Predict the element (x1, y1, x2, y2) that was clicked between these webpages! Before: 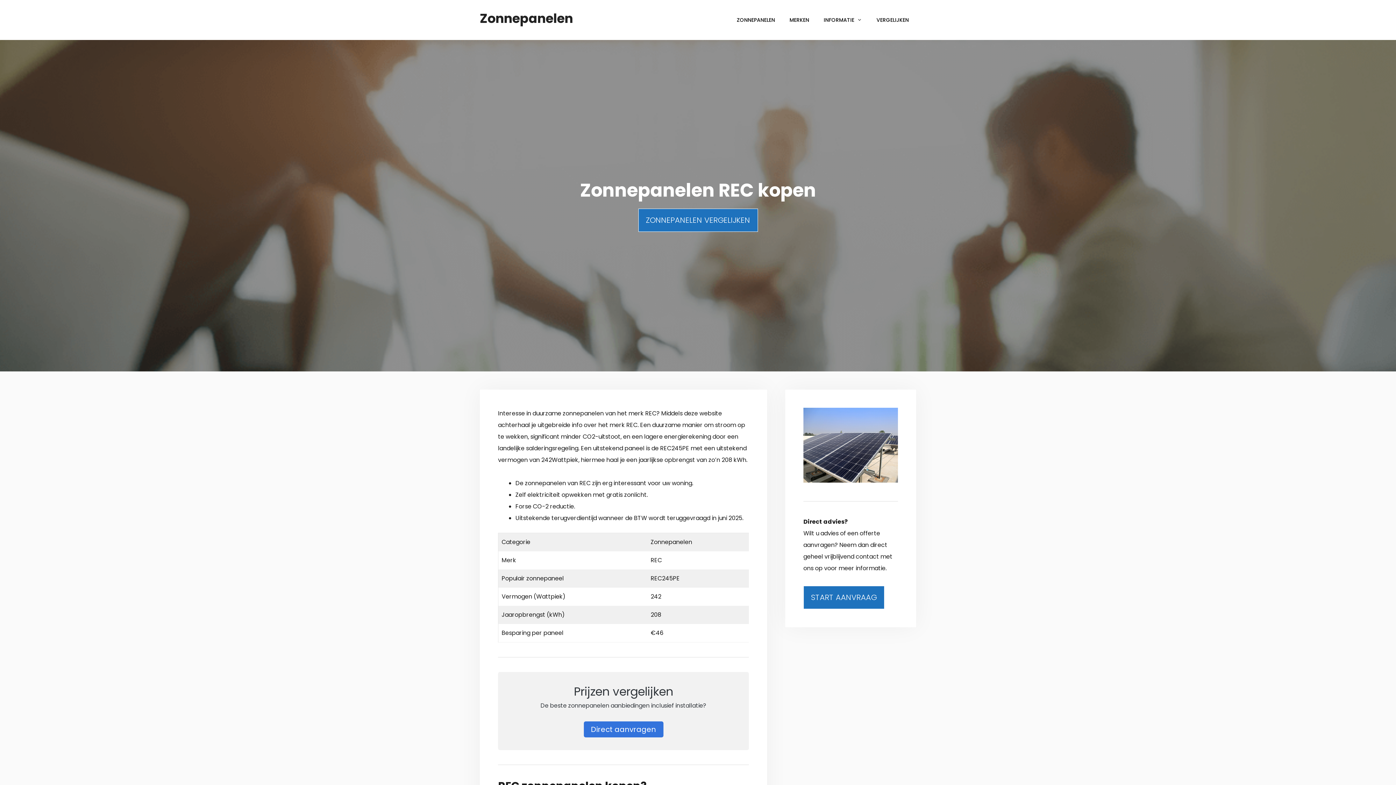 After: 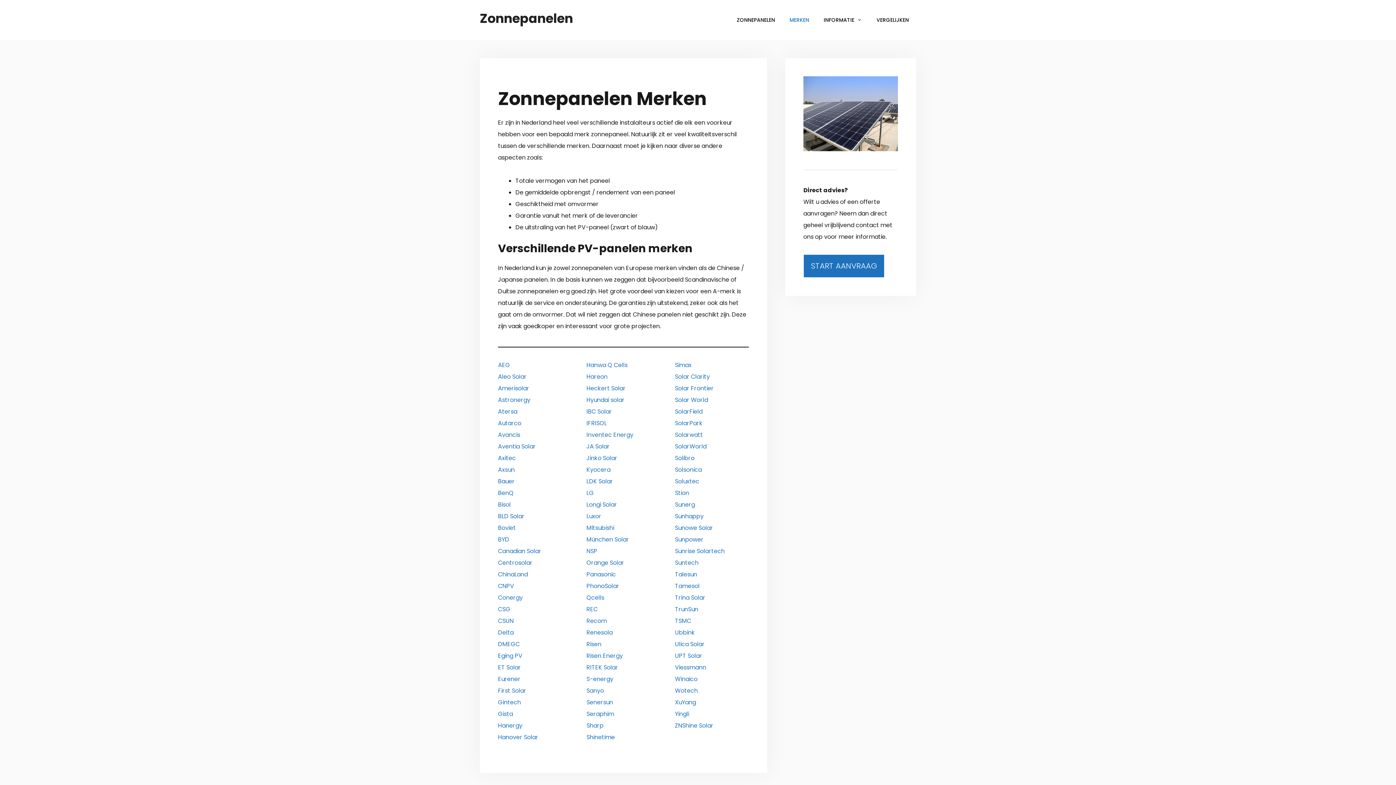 Action: bbox: (782, 10, 816, 29) label: MERKEN